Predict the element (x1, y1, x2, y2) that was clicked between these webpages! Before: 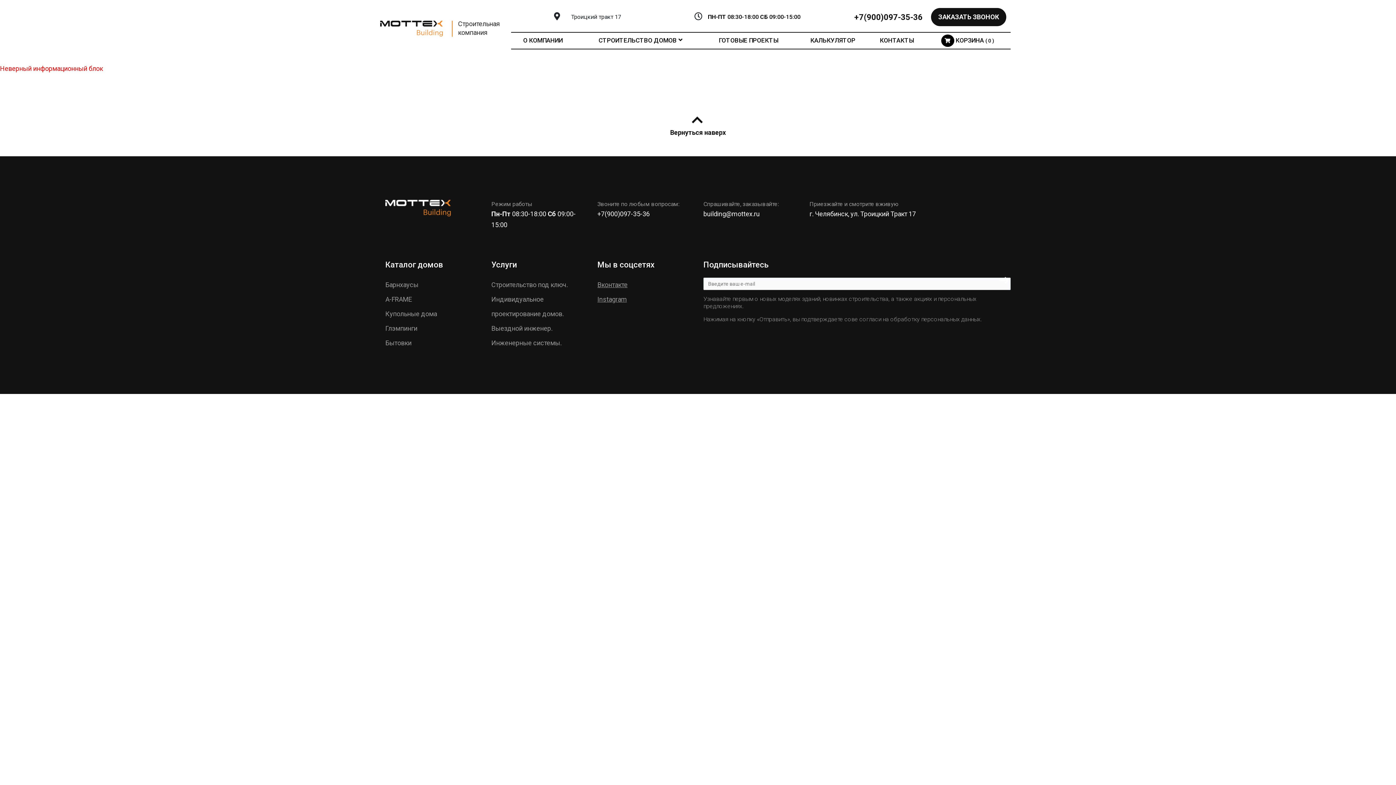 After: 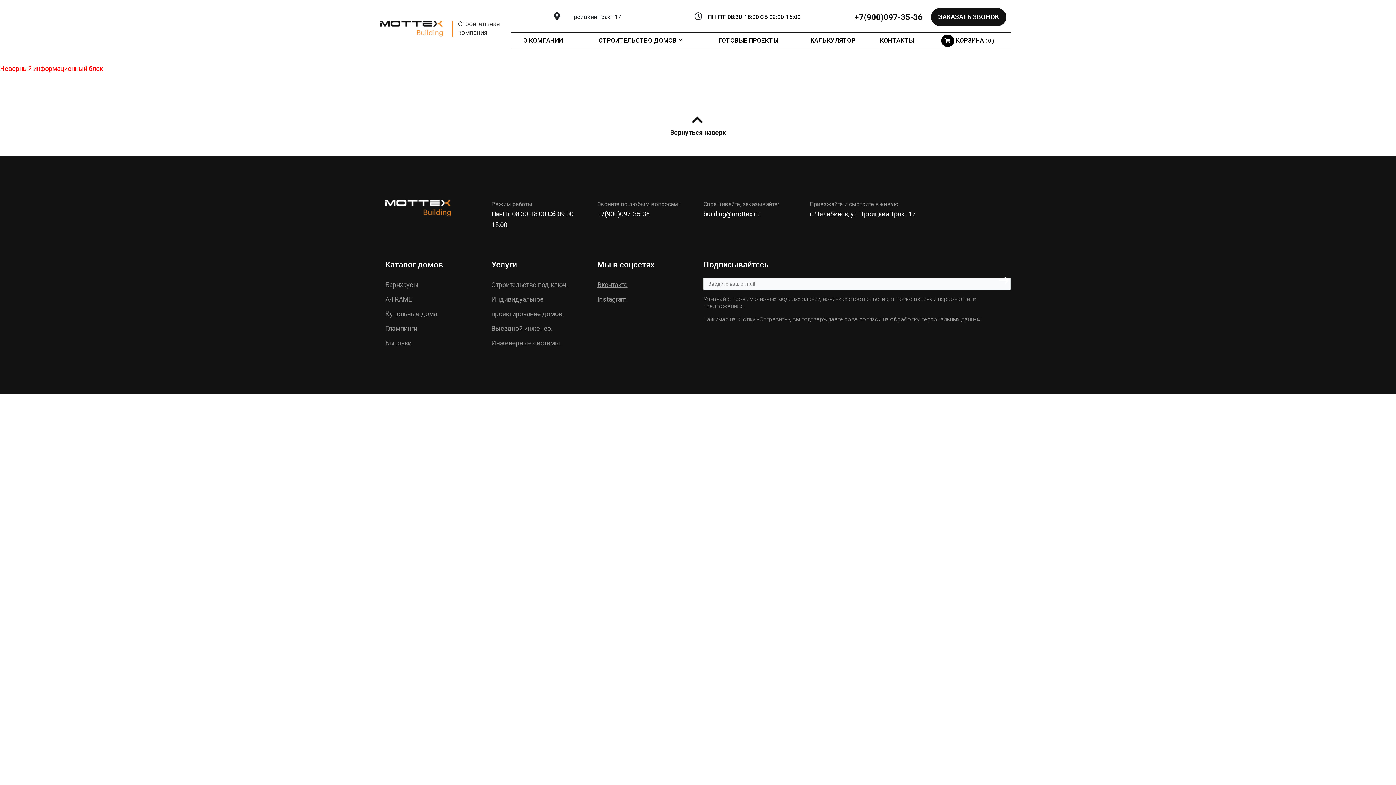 Action: label: +7(900)097-35-36 bbox: (854, 12, 922, 21)